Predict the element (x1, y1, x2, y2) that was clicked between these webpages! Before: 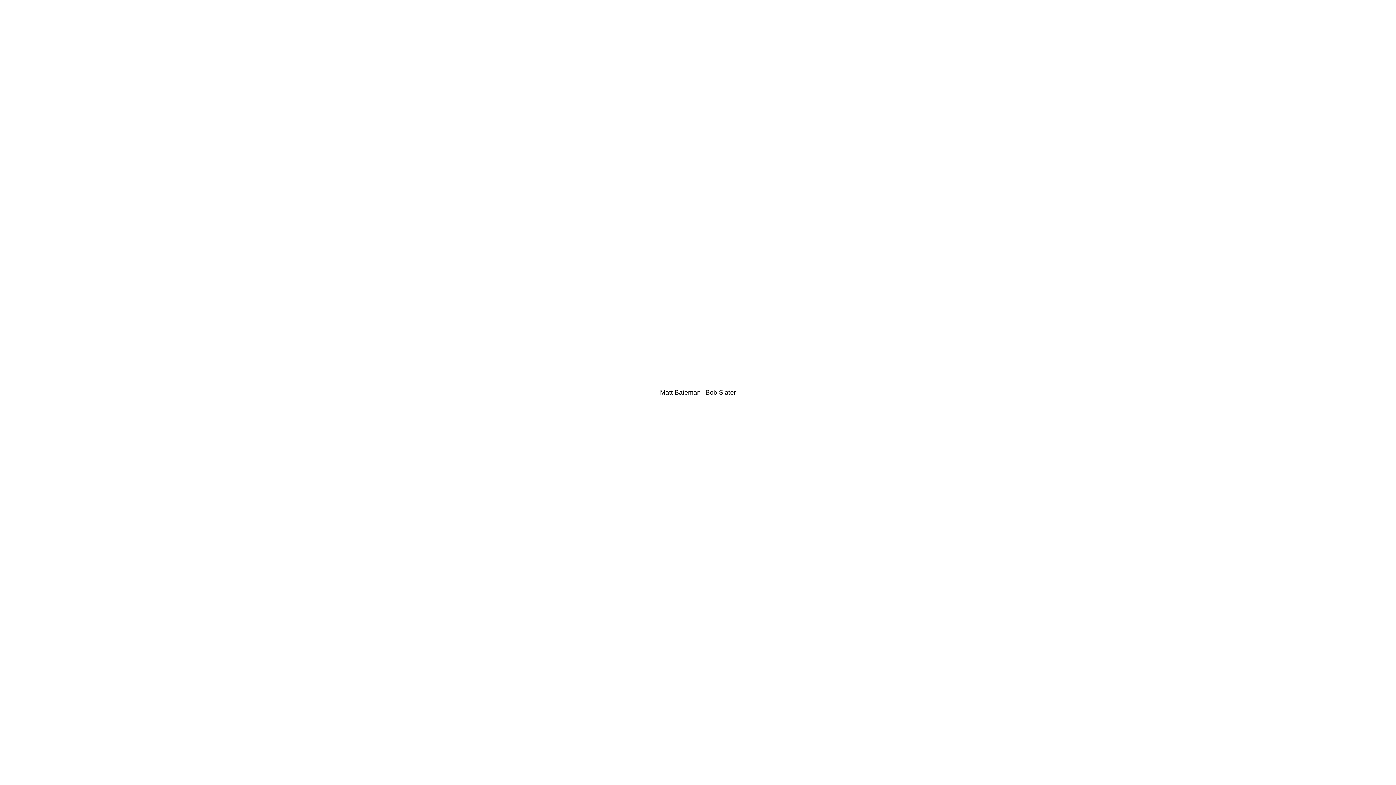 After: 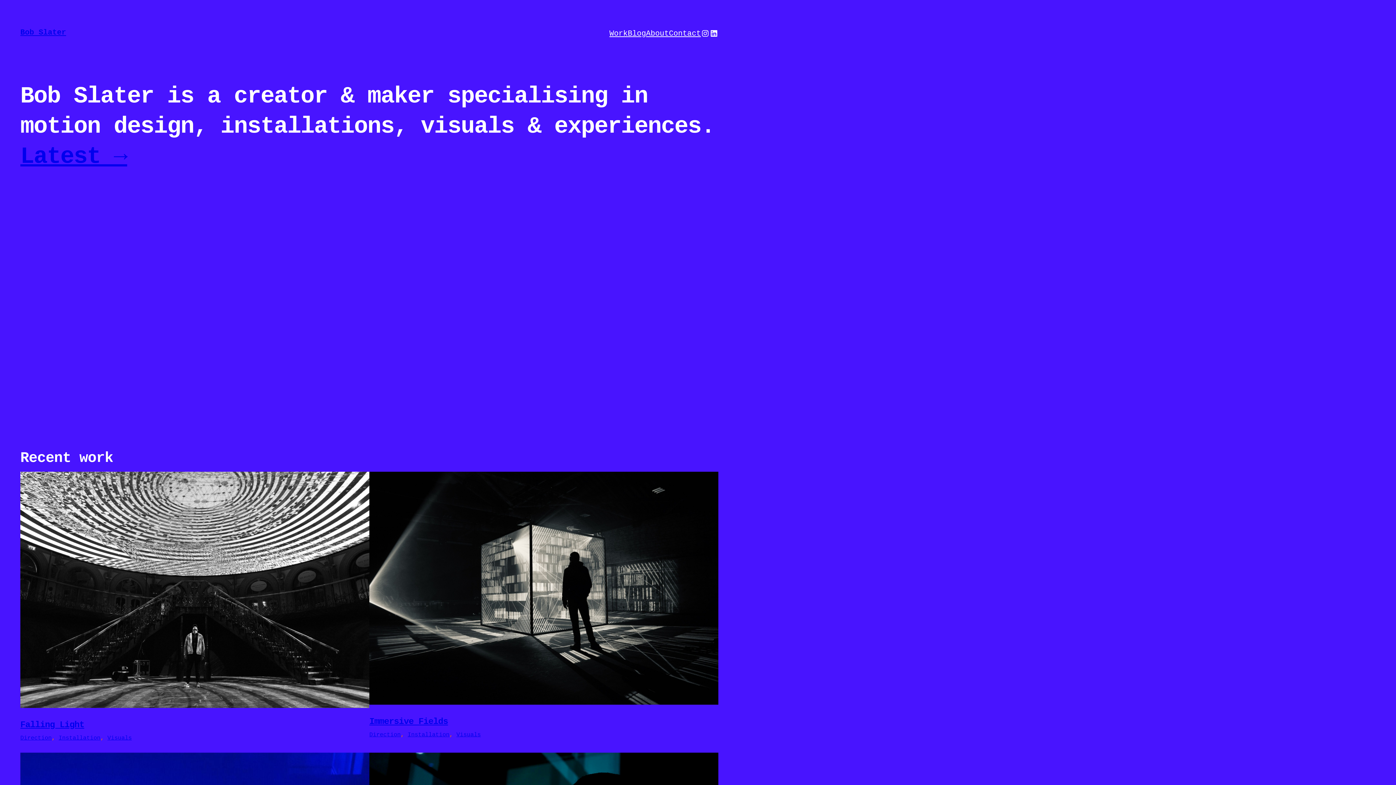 Action: bbox: (705, 388, 736, 396) label: Bob Slater